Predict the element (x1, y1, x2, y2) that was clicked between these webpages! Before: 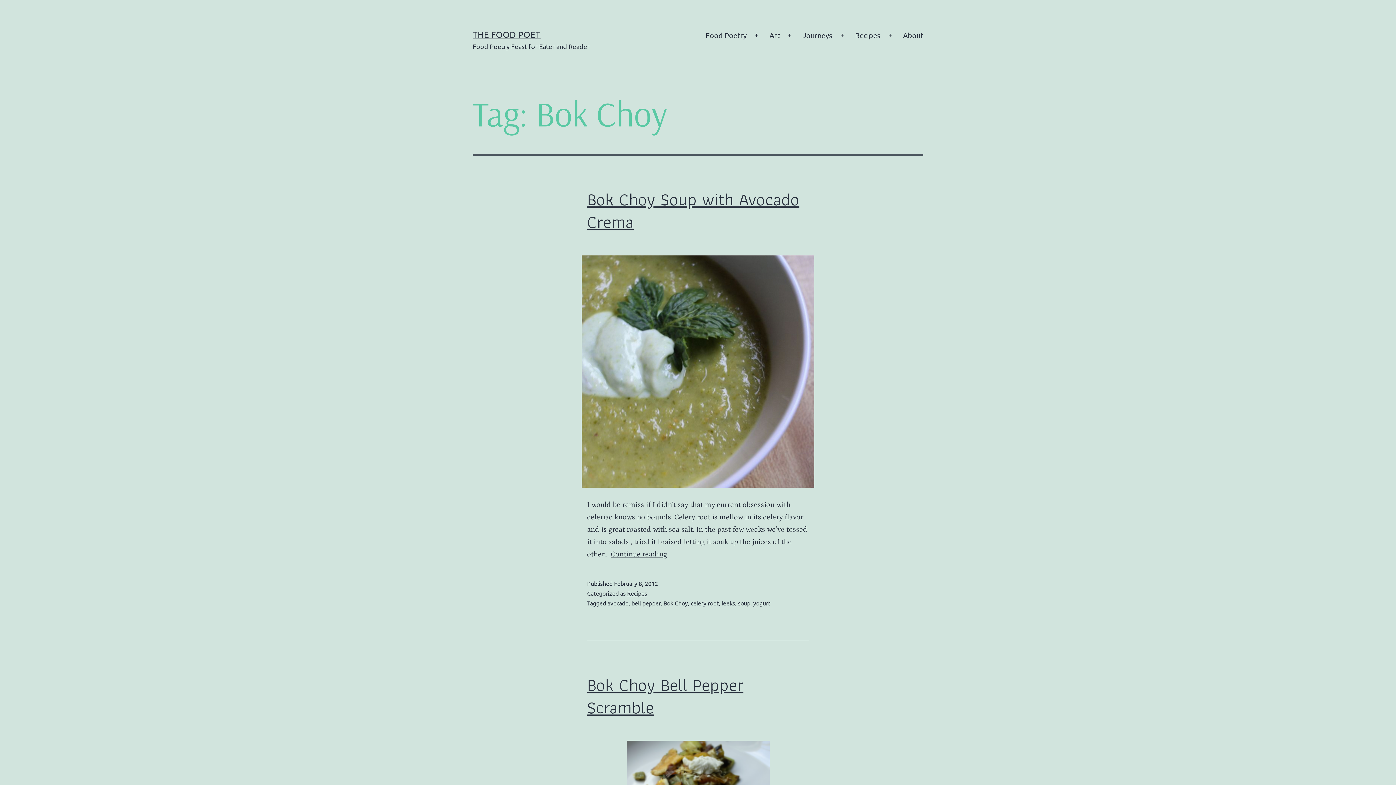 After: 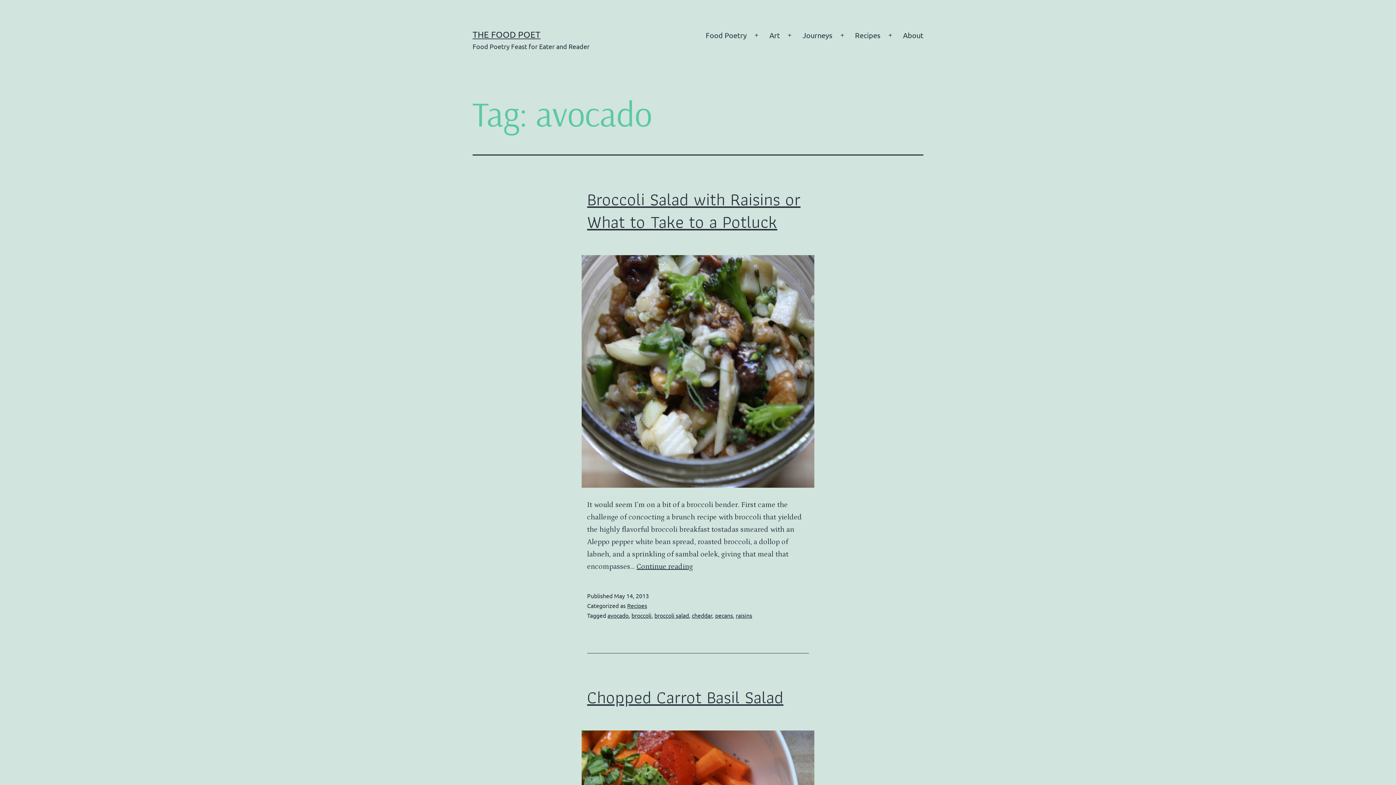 Action: label: avocado bbox: (607, 599, 628, 606)